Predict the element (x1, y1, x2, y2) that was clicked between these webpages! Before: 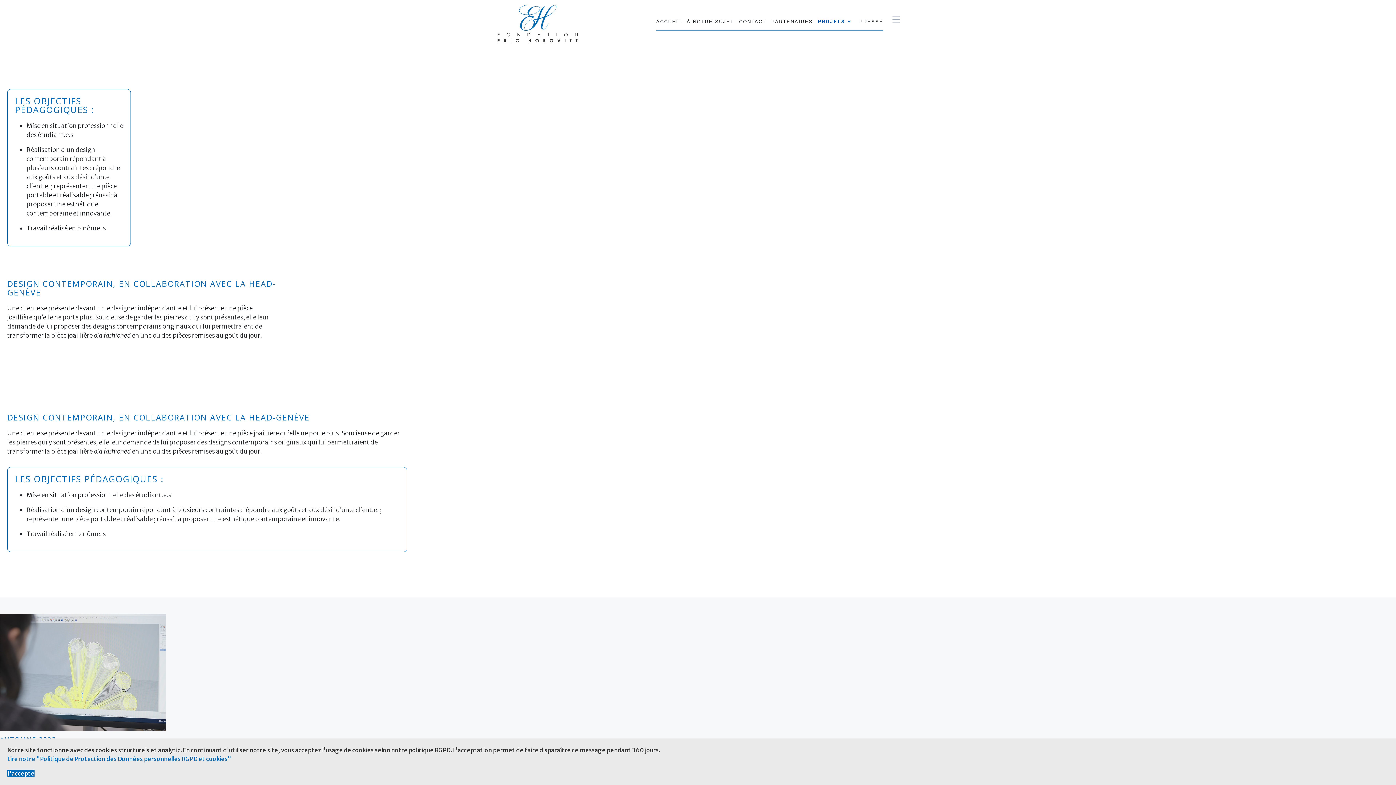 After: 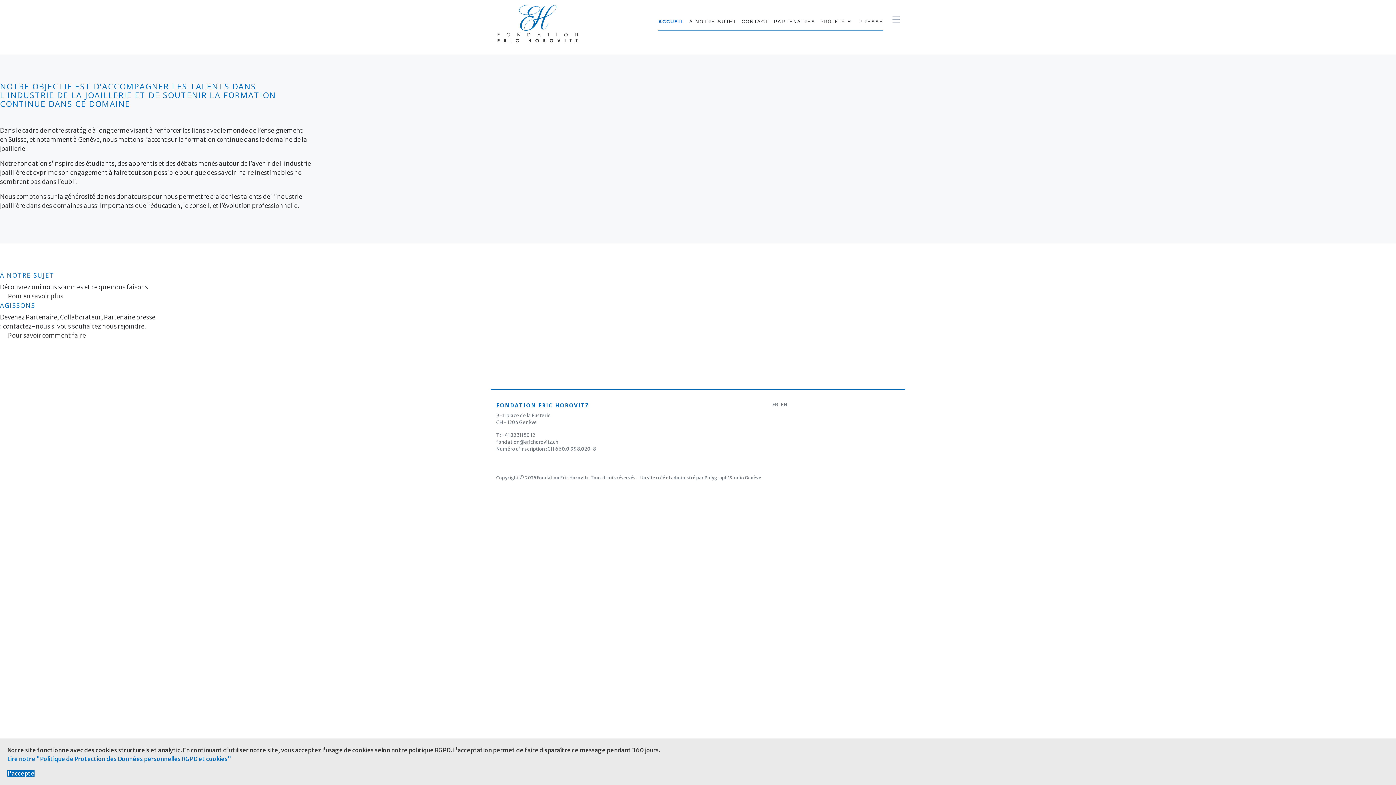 Action: bbox: (496, 5, 579, 43)